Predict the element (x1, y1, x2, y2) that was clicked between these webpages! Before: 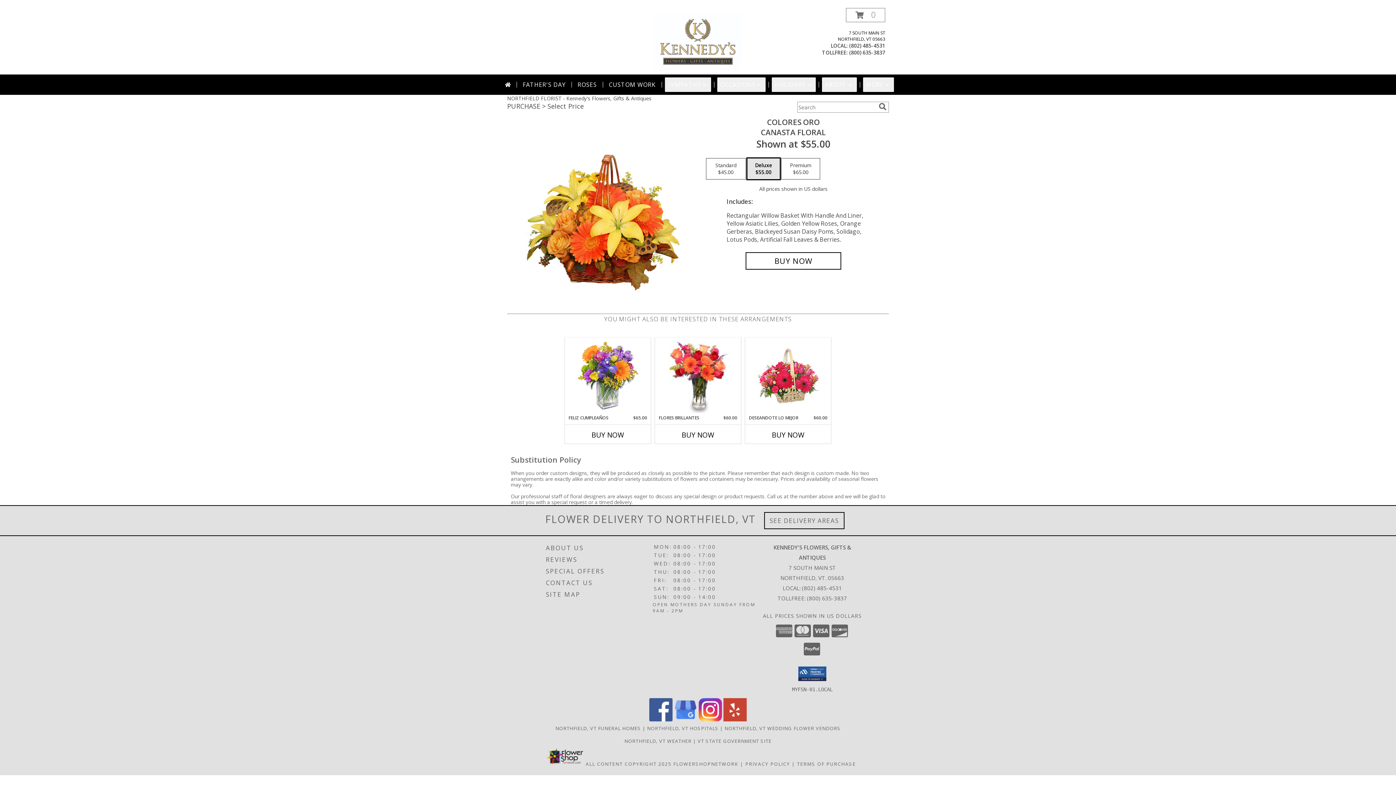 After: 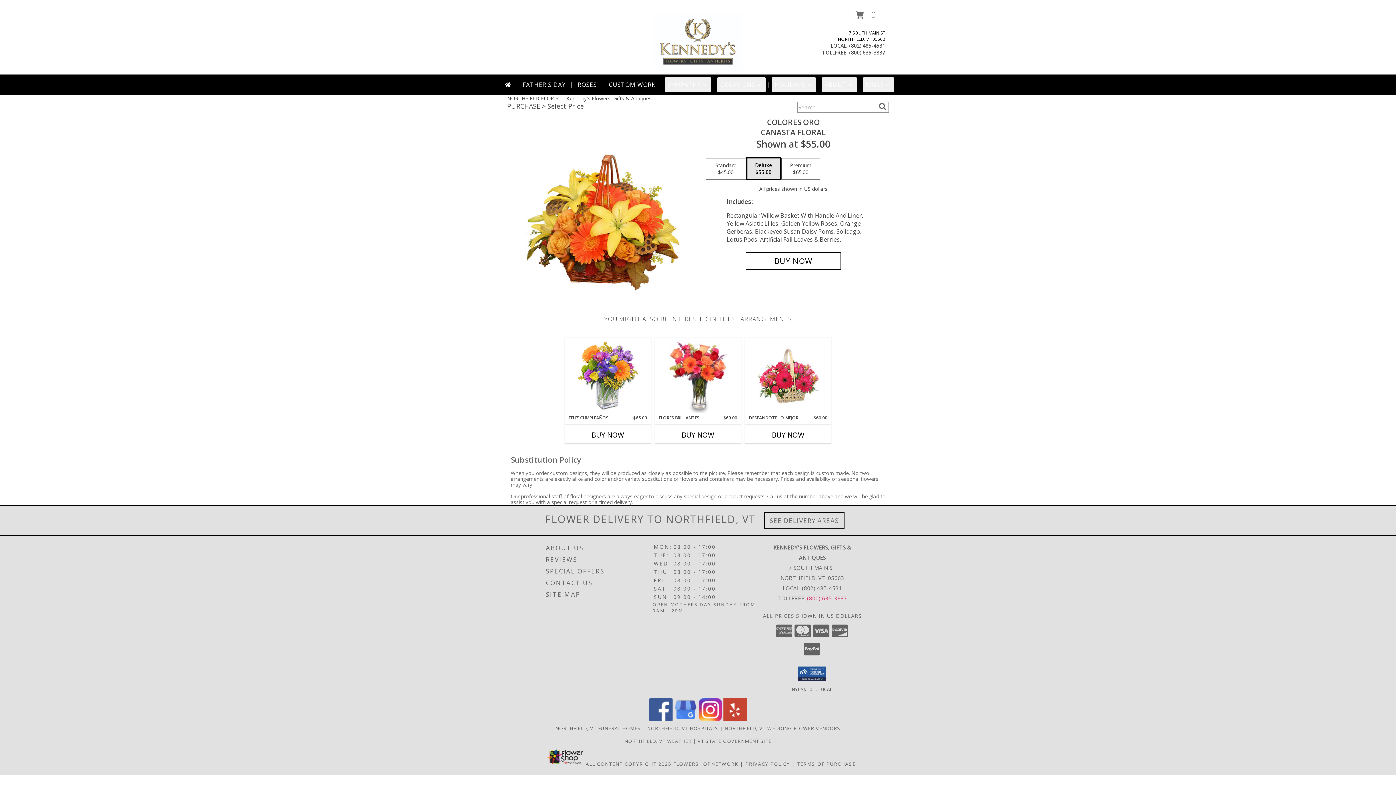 Action: label: Call Tollfree number: +1-800-635-3837 bbox: (807, 594, 847, 602)